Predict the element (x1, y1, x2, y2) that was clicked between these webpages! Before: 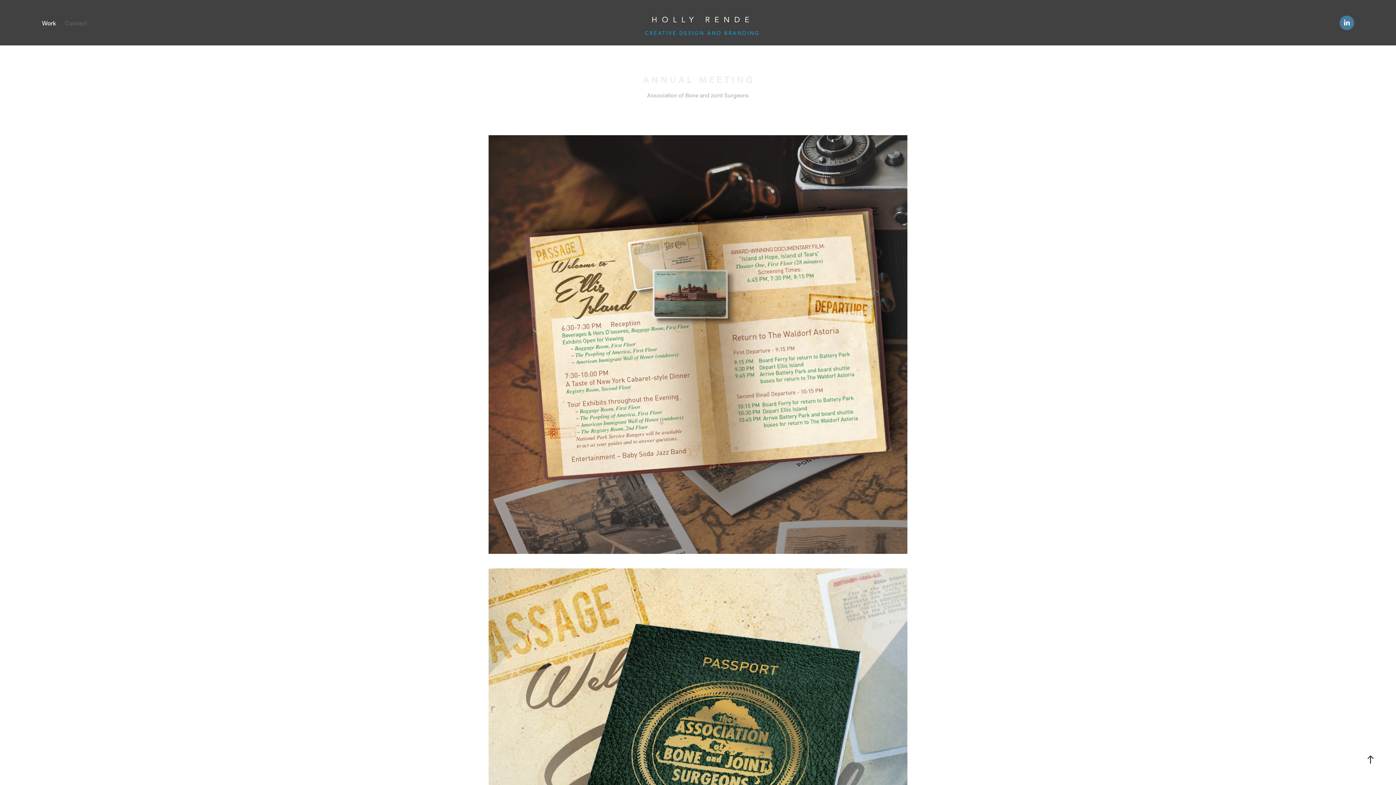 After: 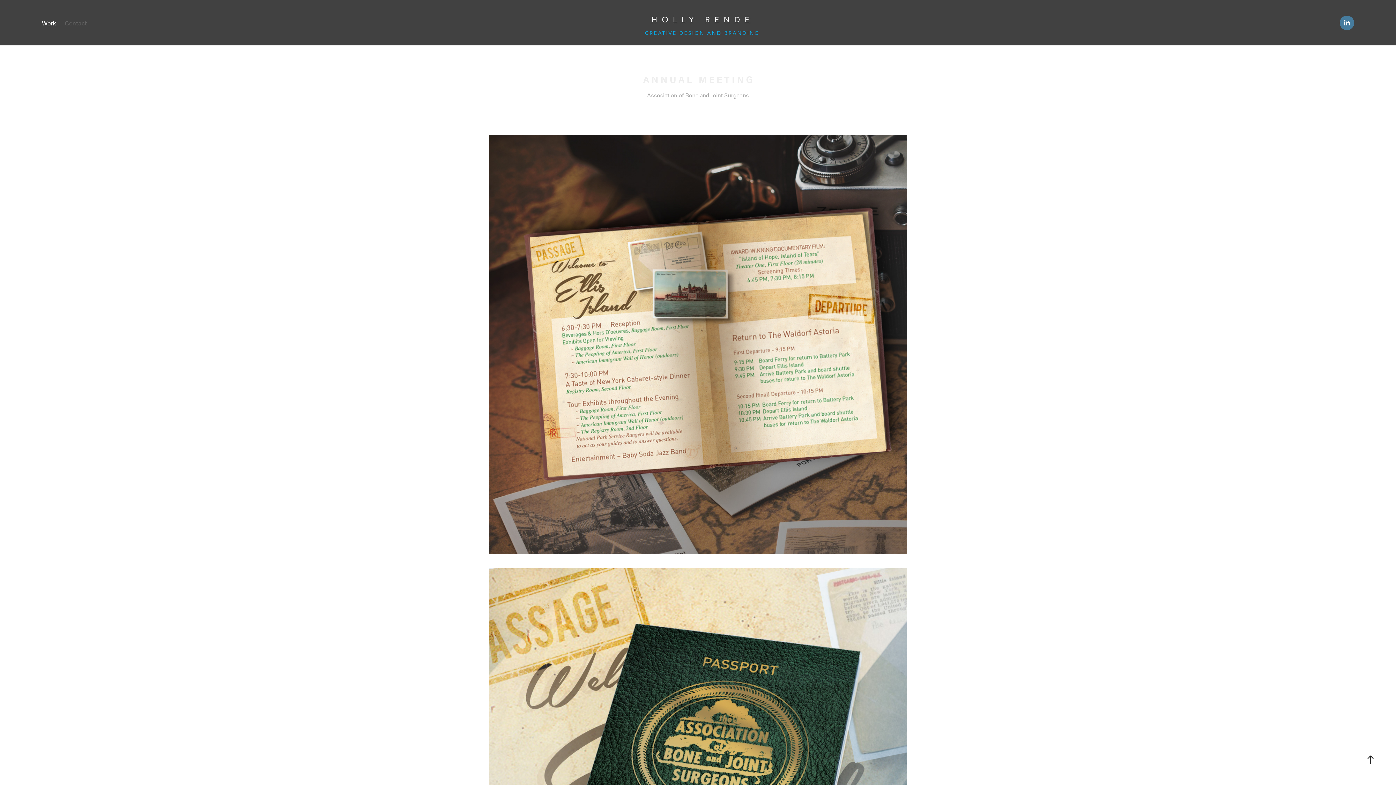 Action: bbox: (1360, 749, 1381, 770)